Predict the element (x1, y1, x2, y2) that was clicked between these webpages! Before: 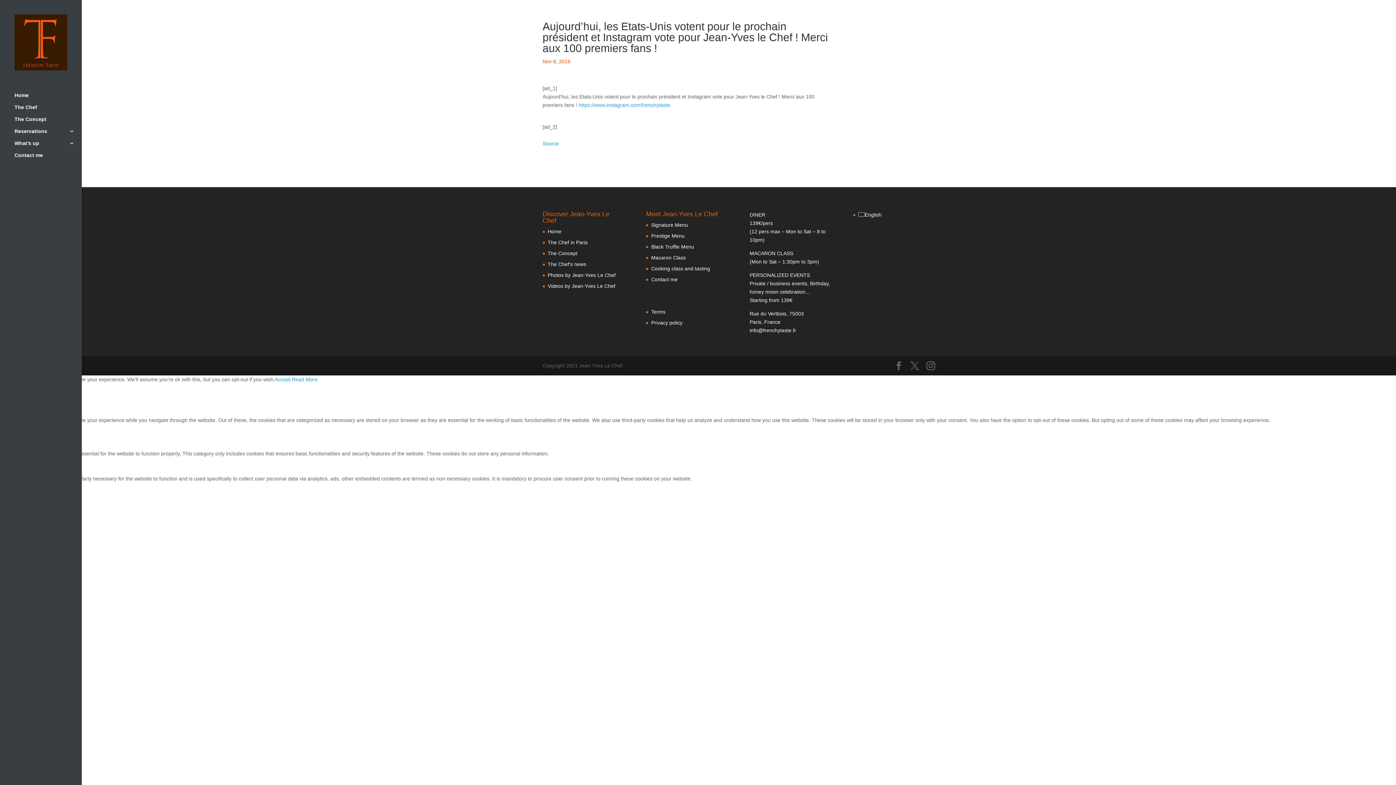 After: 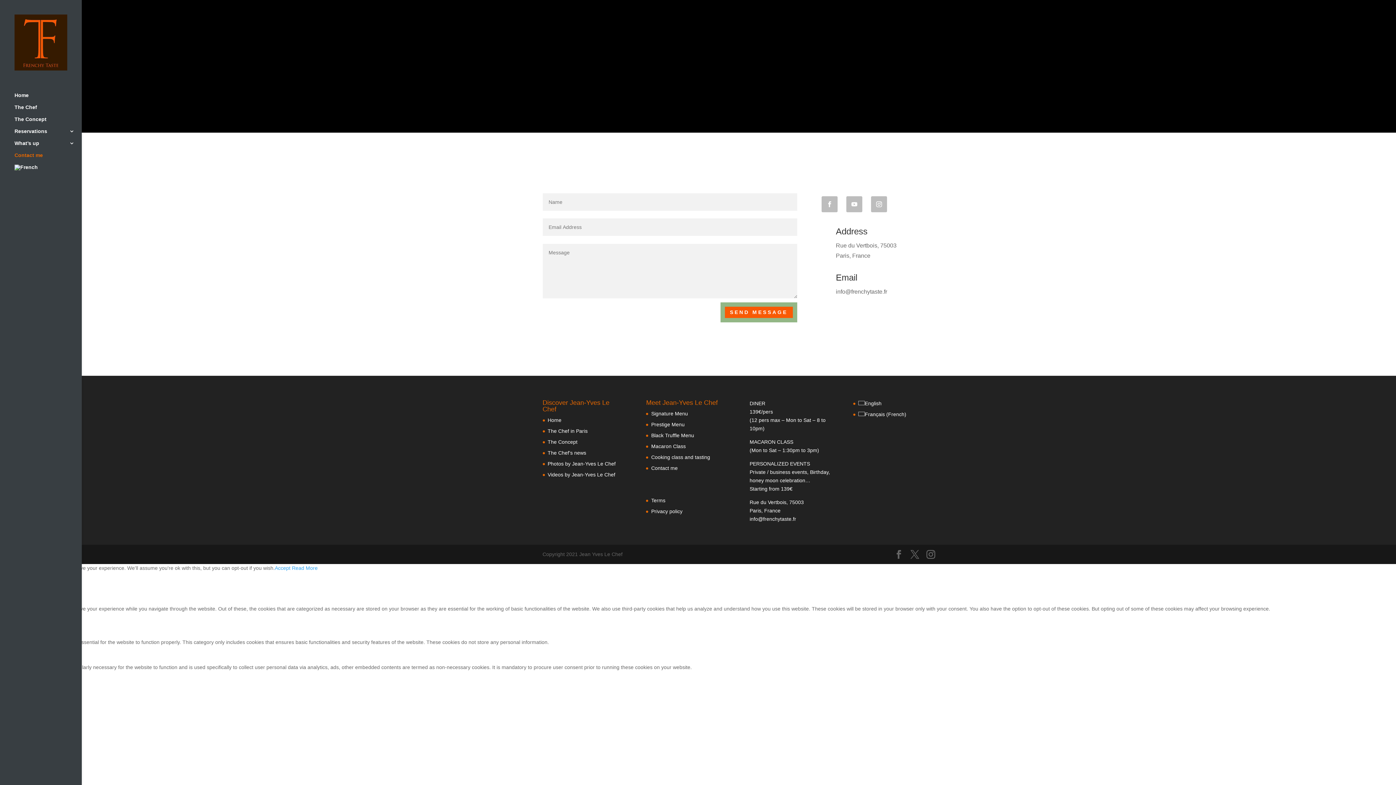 Action: label: Contact me bbox: (14, 152, 81, 164)